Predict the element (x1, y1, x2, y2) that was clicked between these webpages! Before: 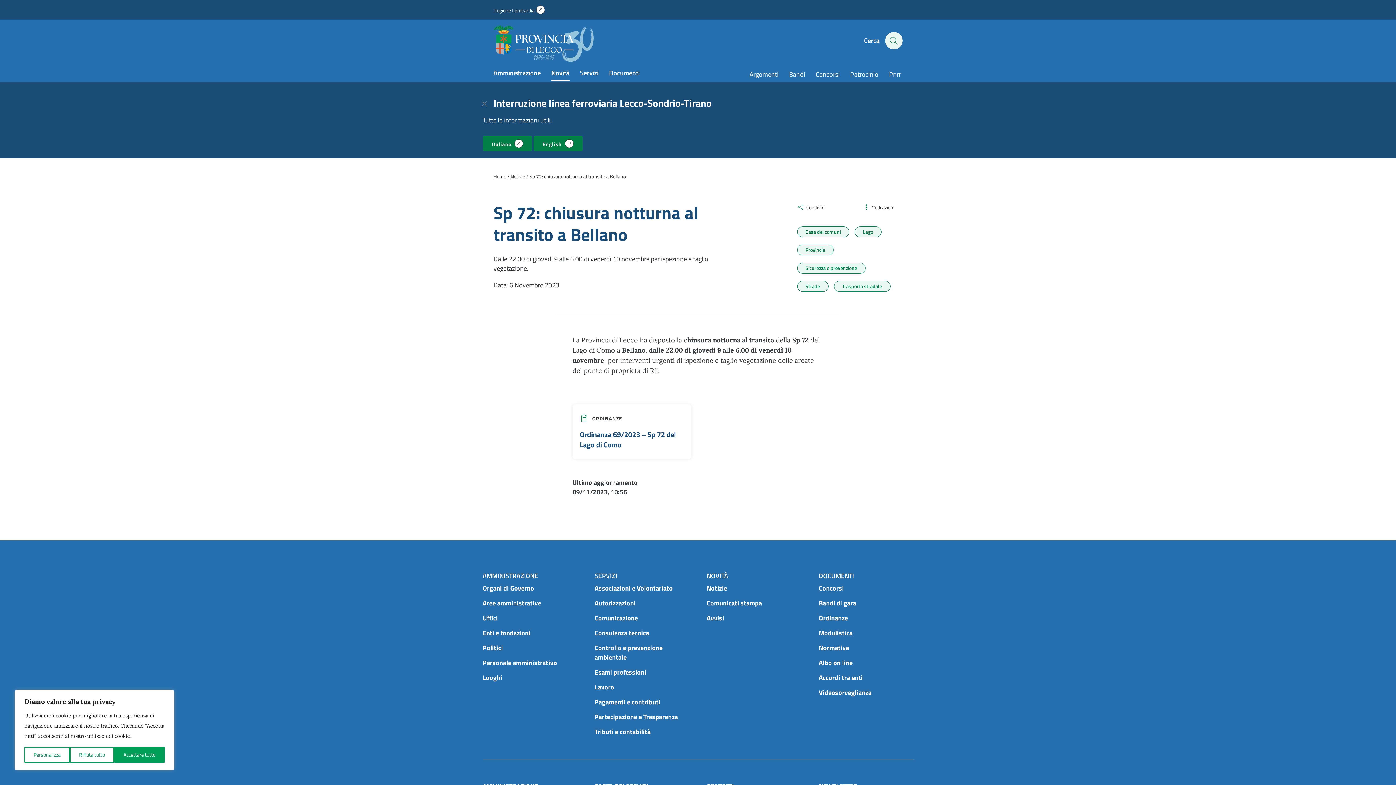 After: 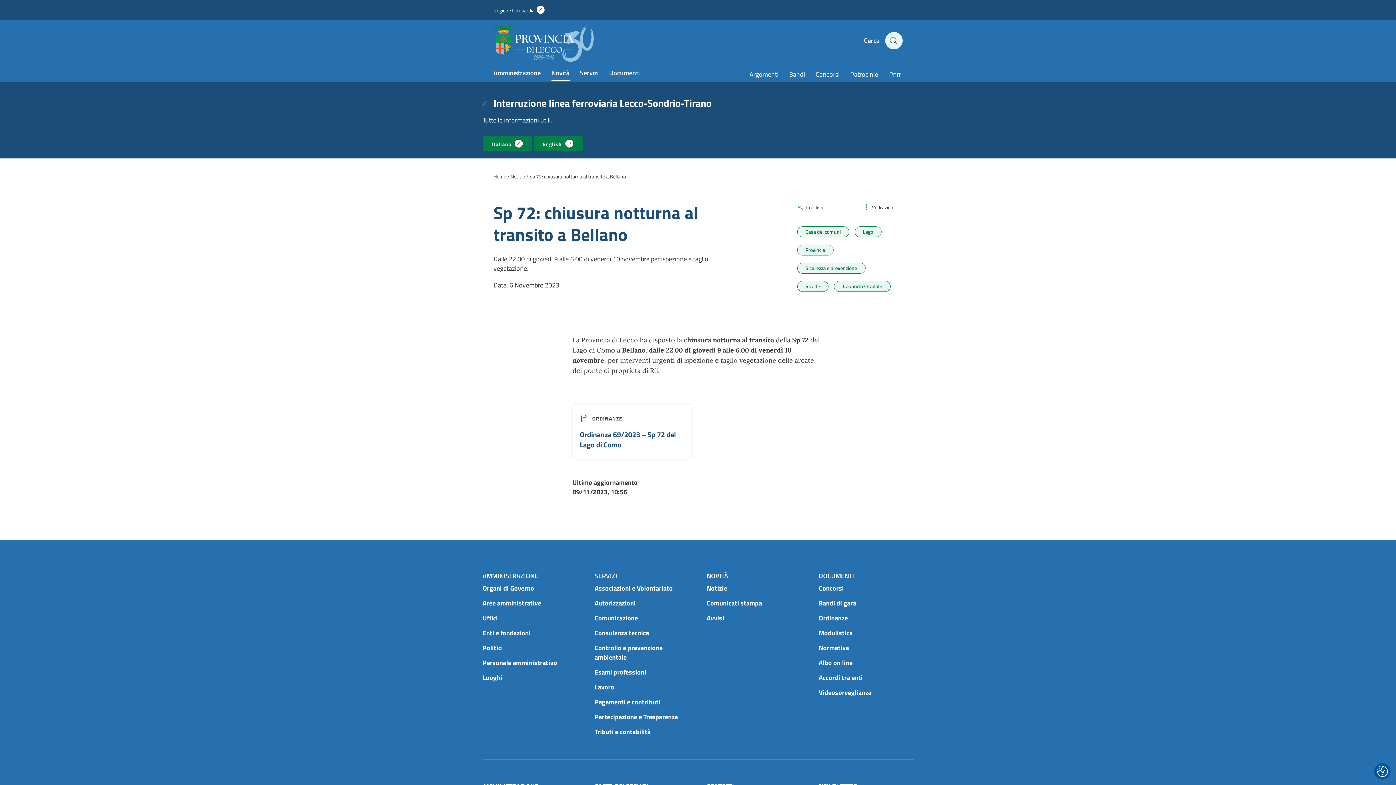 Action: label: Rifiuta tutto bbox: (69, 747, 114, 763)